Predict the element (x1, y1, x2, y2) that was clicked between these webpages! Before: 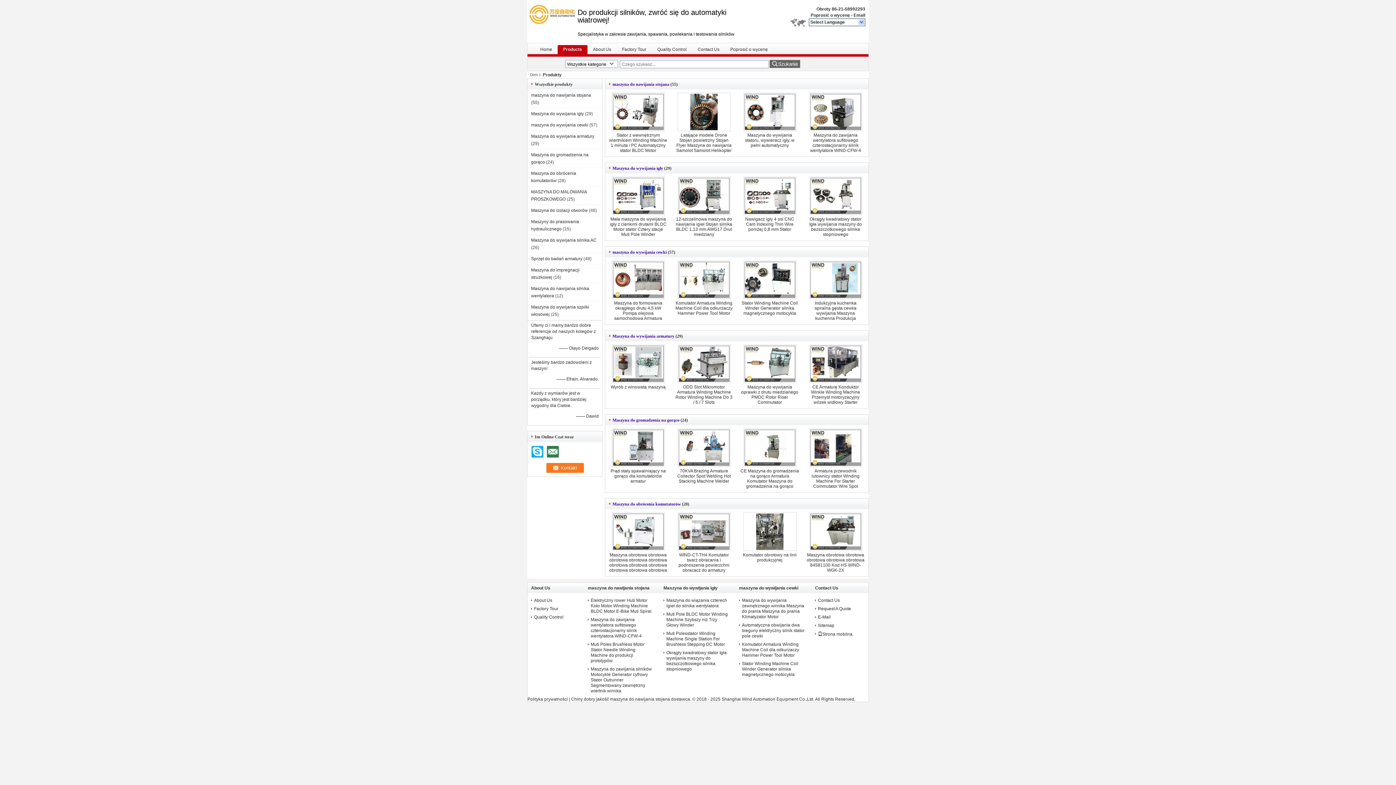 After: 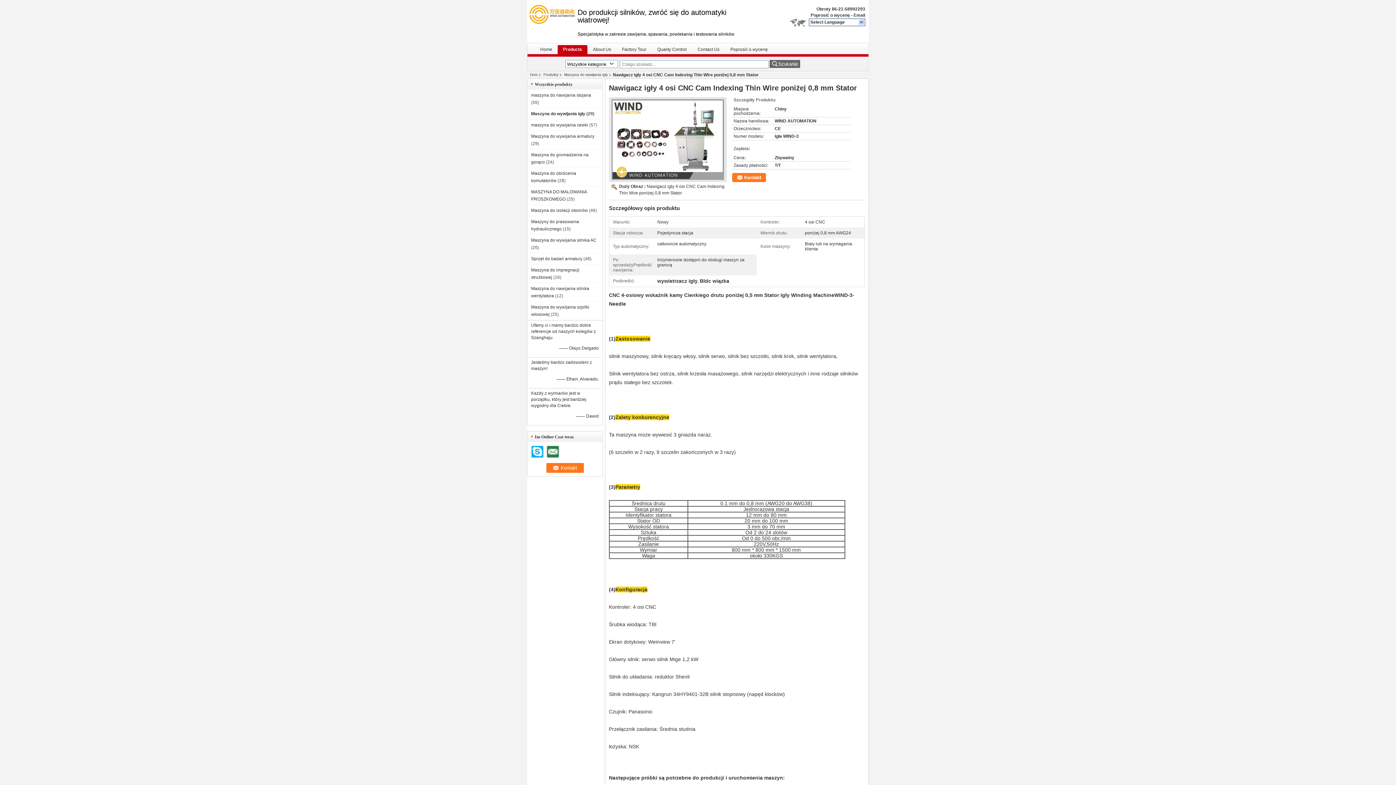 Action: bbox: (744, 177, 795, 214)